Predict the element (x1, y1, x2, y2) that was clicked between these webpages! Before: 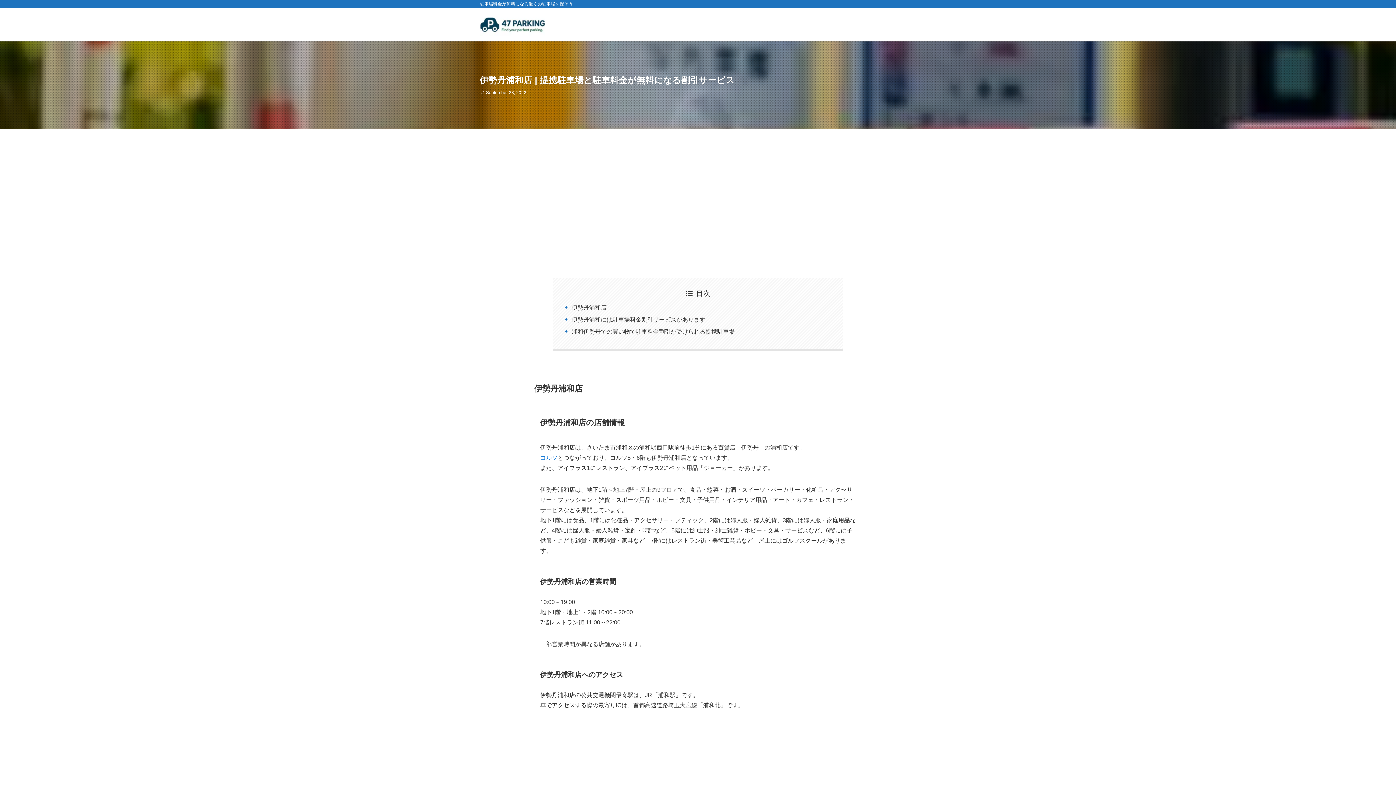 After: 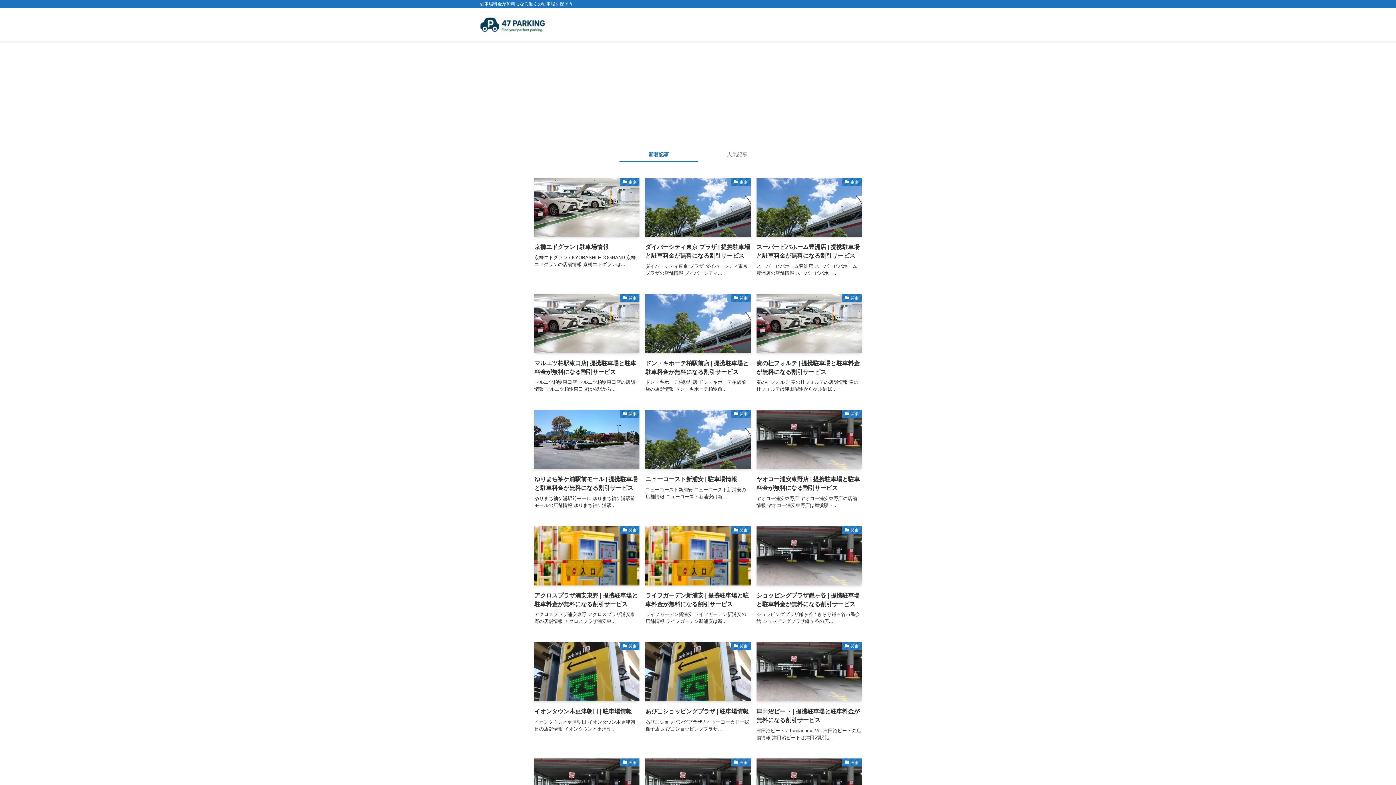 Action: bbox: (480, 13, 545, 35)